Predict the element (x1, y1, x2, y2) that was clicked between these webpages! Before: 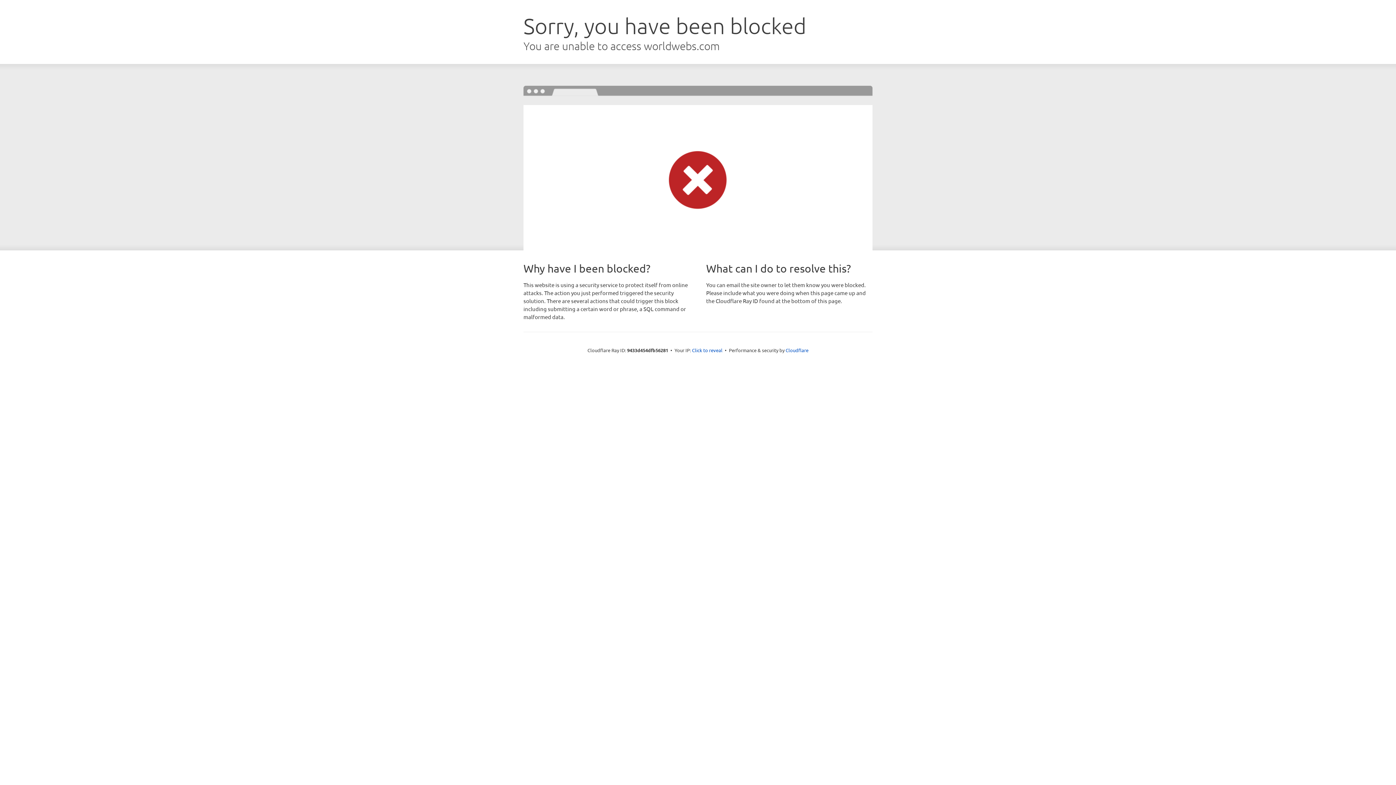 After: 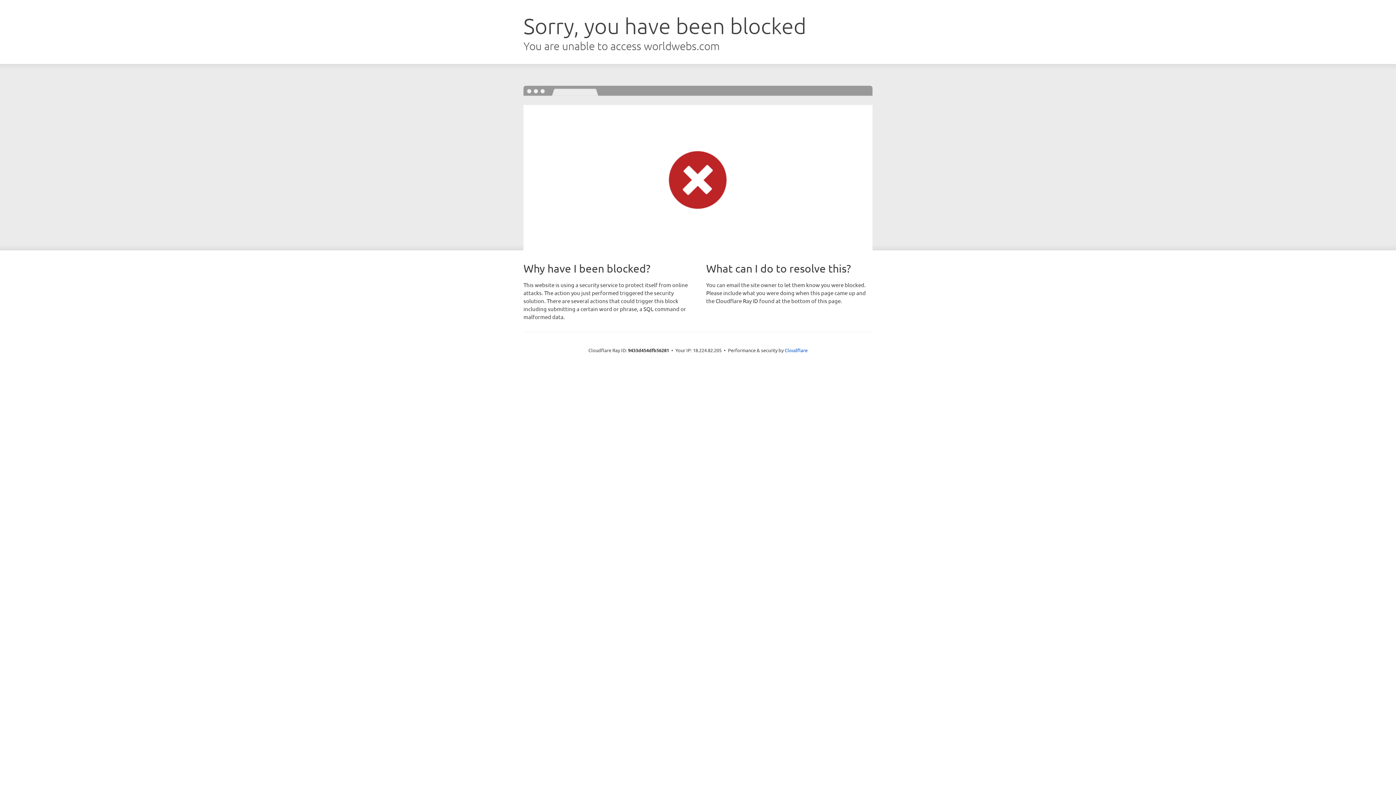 Action: label: Click to reveal bbox: (692, 346, 722, 353)